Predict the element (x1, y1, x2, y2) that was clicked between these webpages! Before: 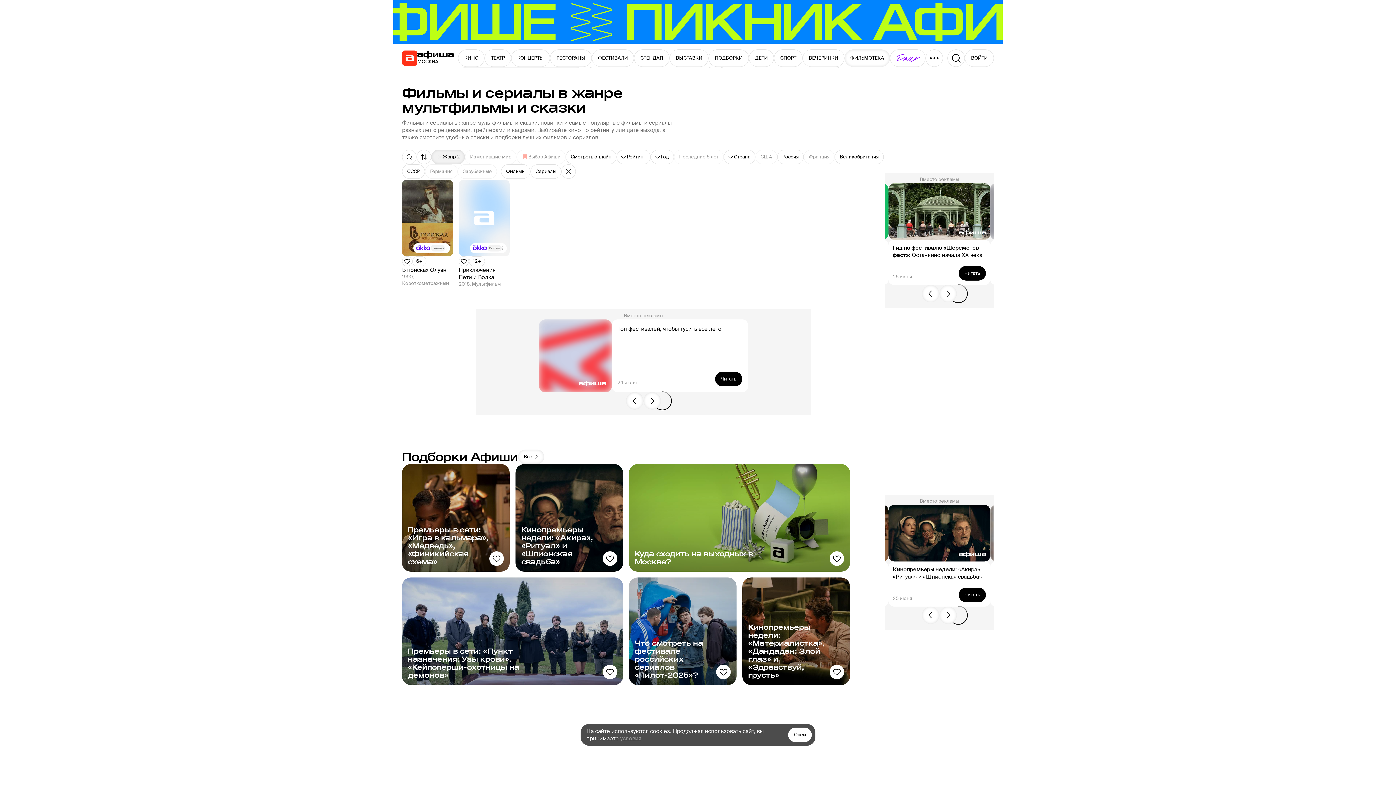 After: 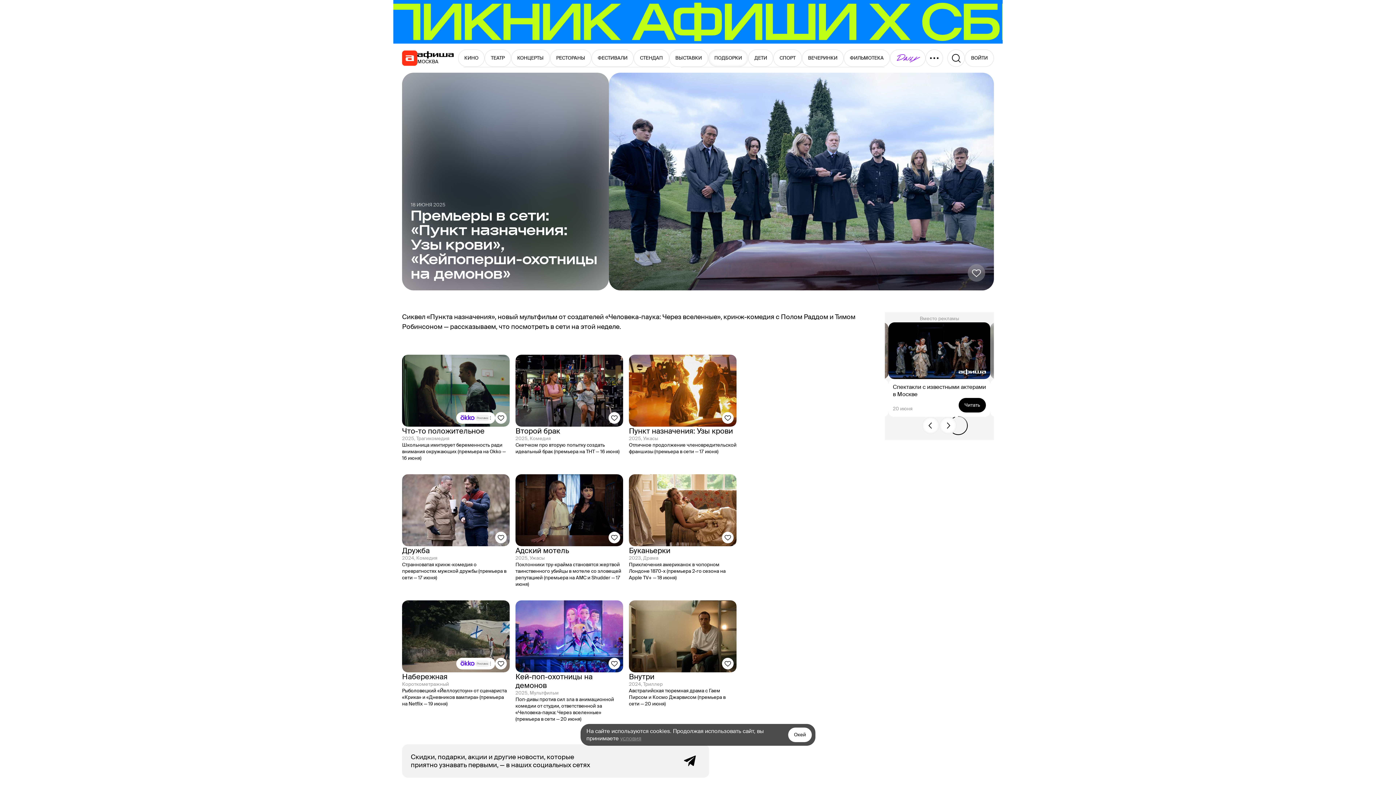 Action: bbox: (402, 577, 623, 685)